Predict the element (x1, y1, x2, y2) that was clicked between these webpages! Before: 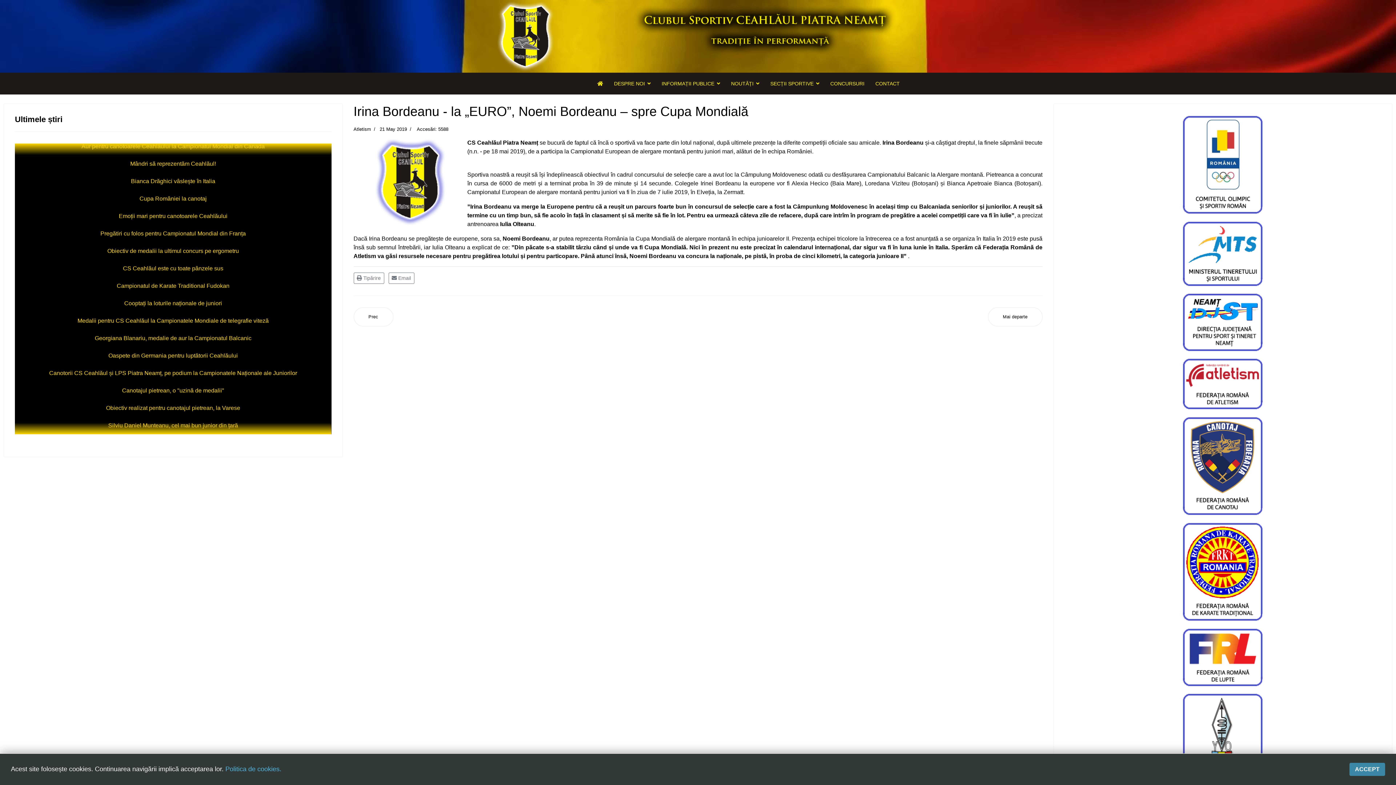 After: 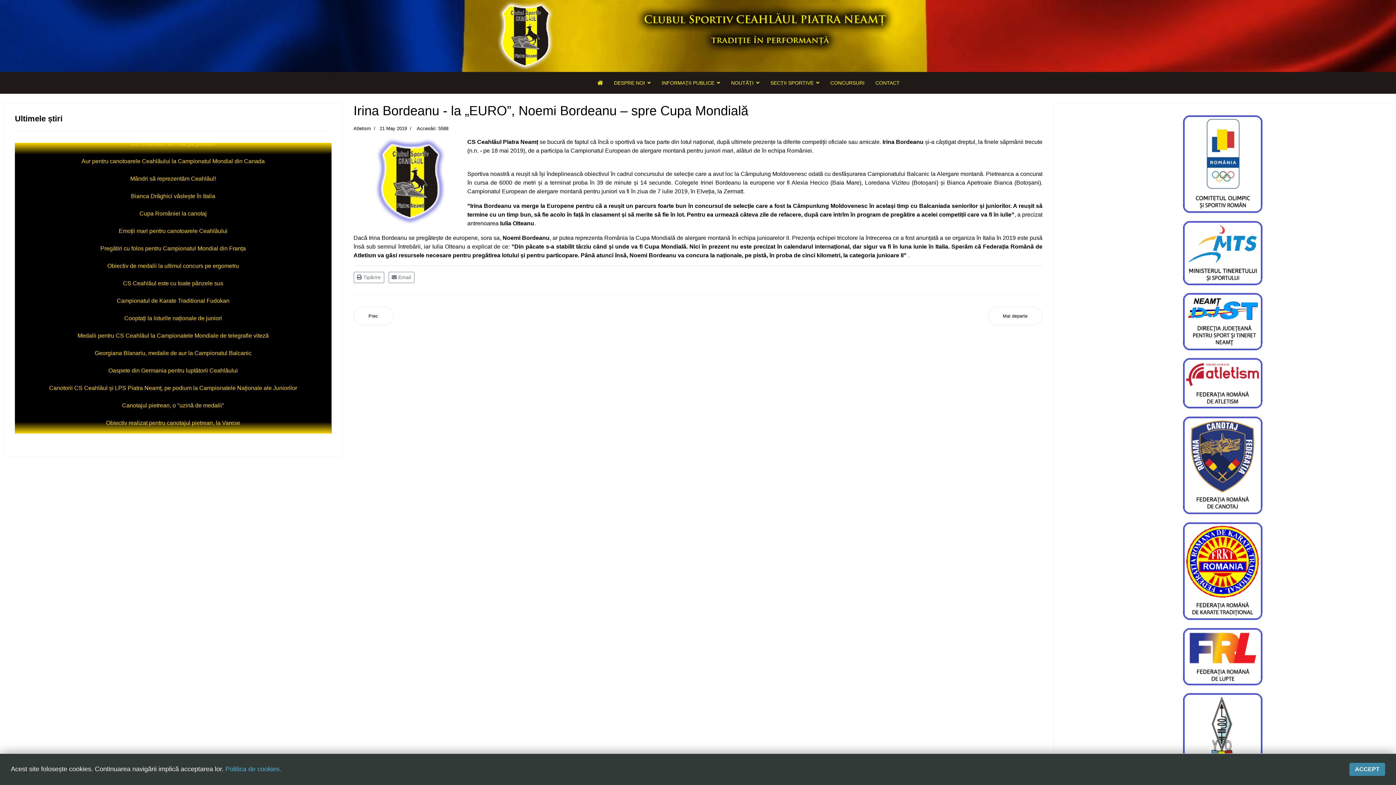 Action: bbox: (1064, 693, 1381, 786)